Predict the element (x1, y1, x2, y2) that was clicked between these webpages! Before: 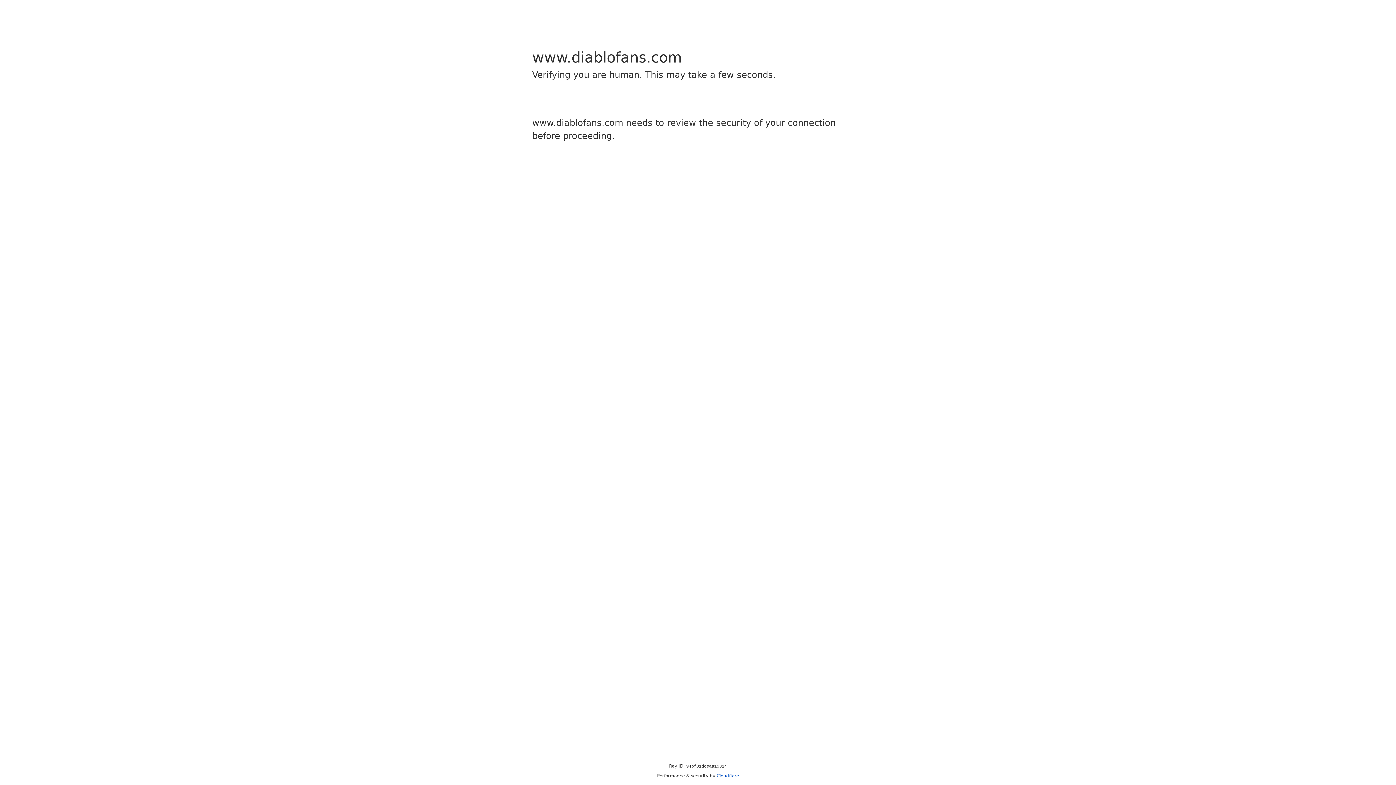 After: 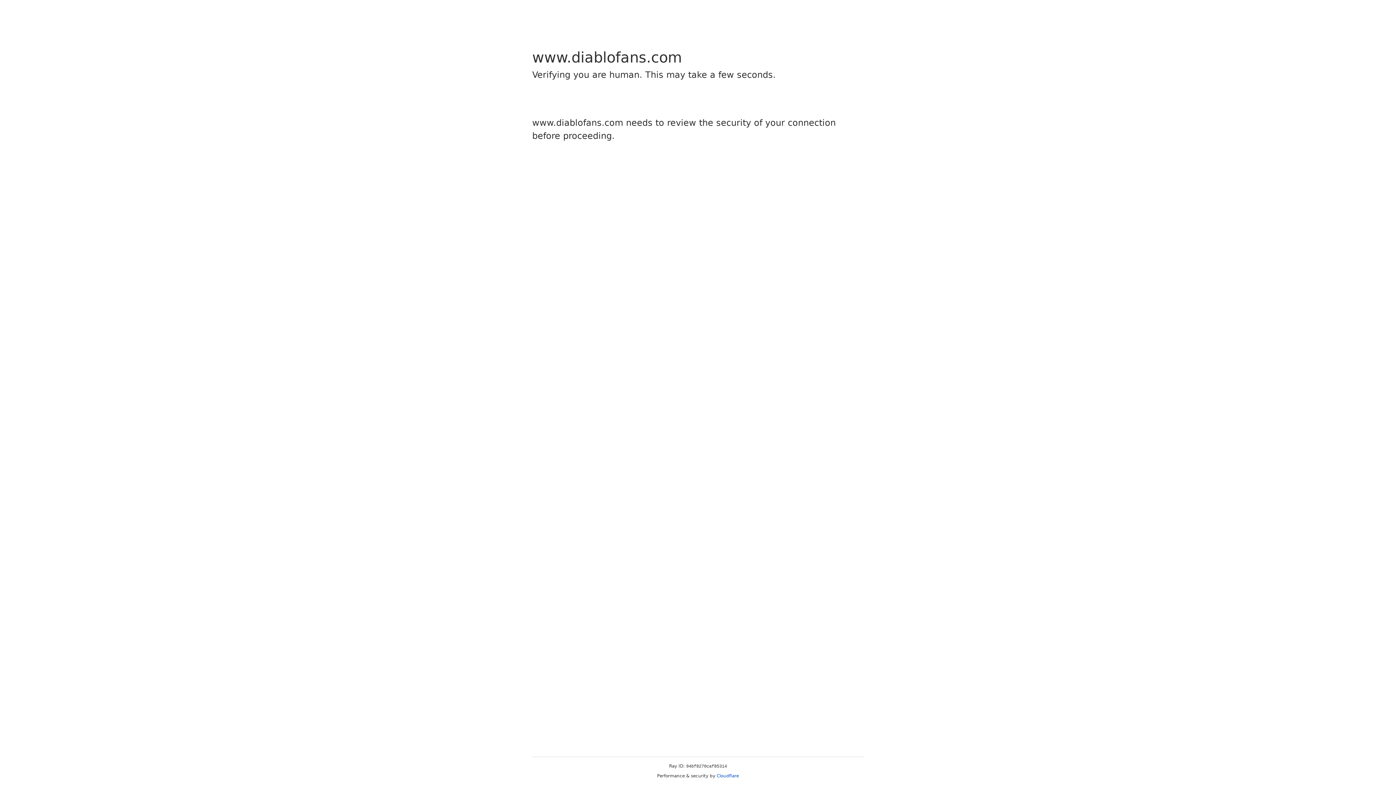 Action: bbox: (716, 773, 739, 778) label: Cloudflare